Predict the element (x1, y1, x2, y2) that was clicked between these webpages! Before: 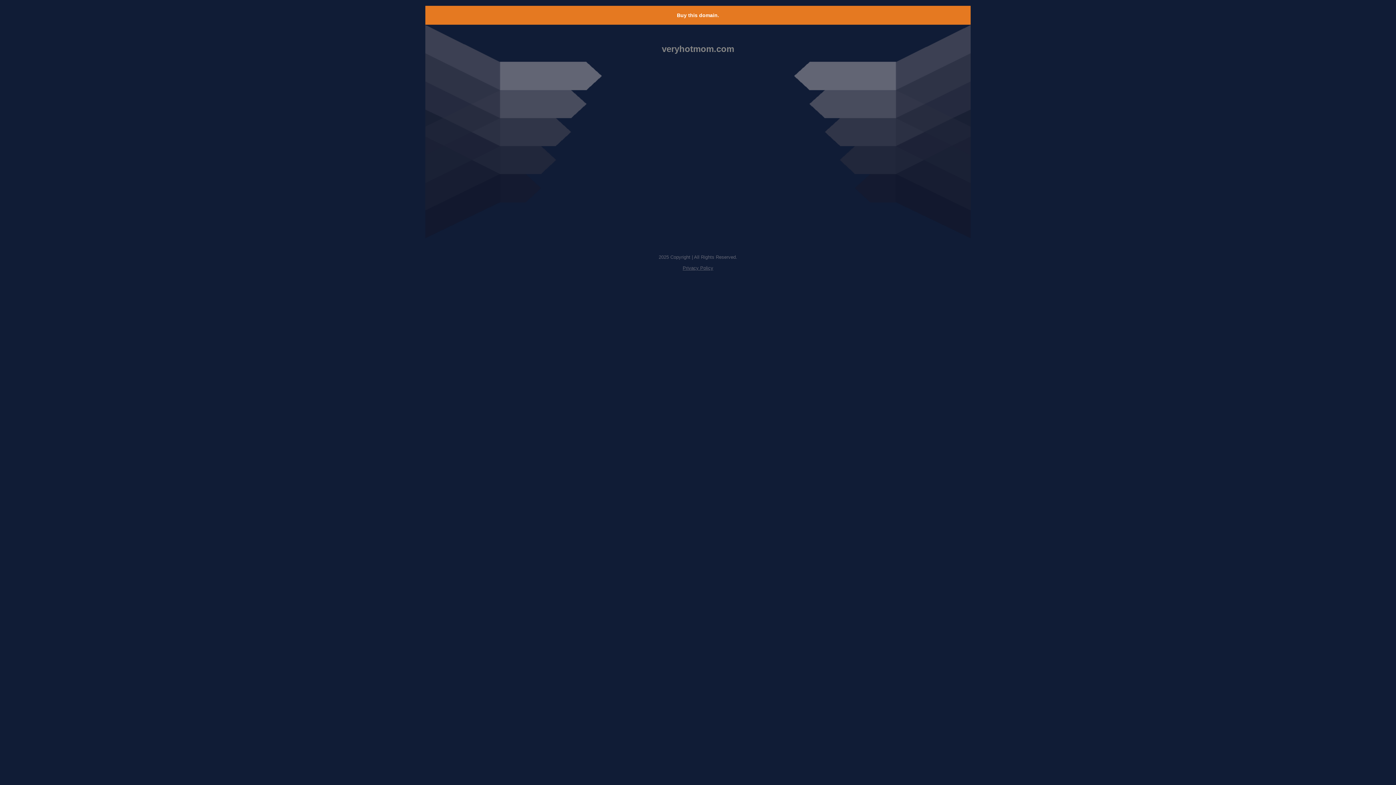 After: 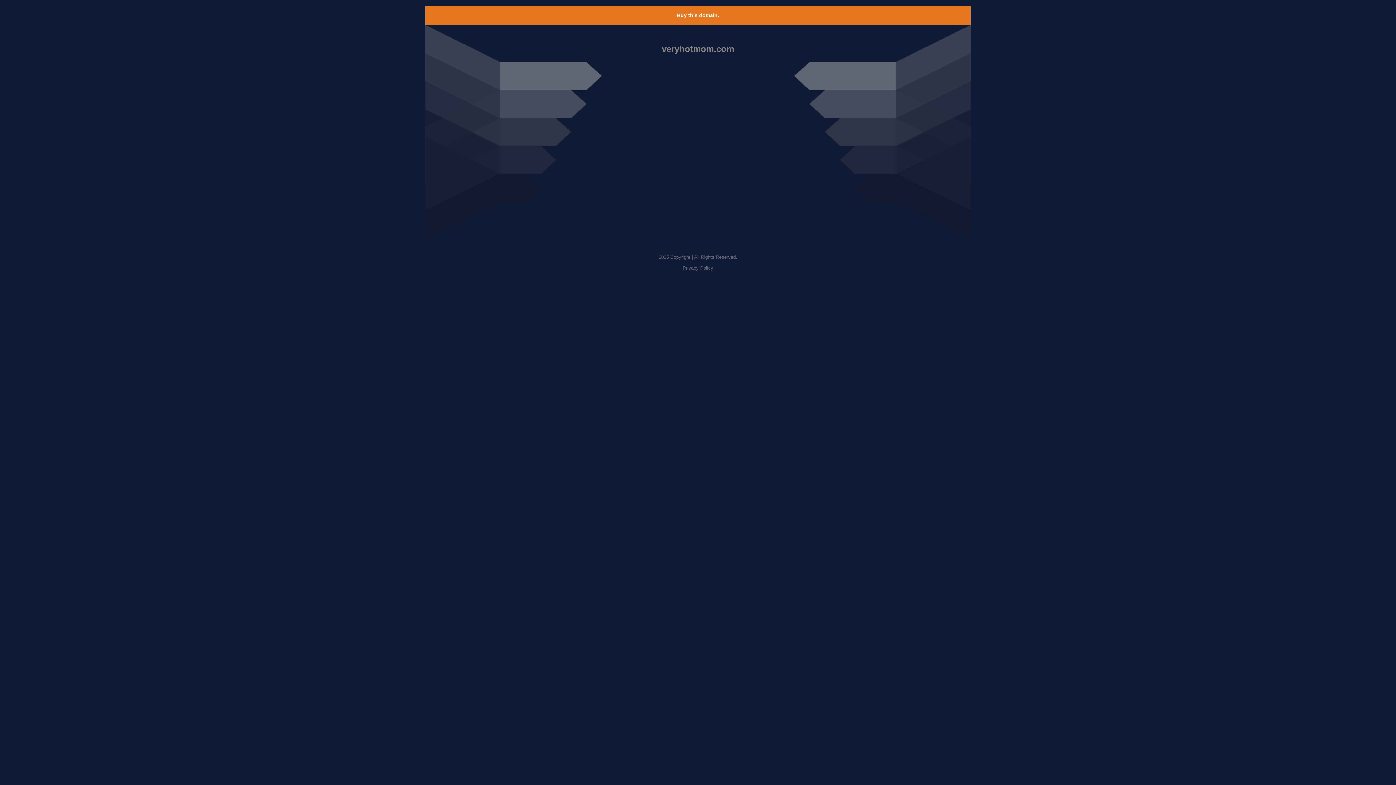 Action: label: Privacy Policy bbox: (682, 265, 713, 270)